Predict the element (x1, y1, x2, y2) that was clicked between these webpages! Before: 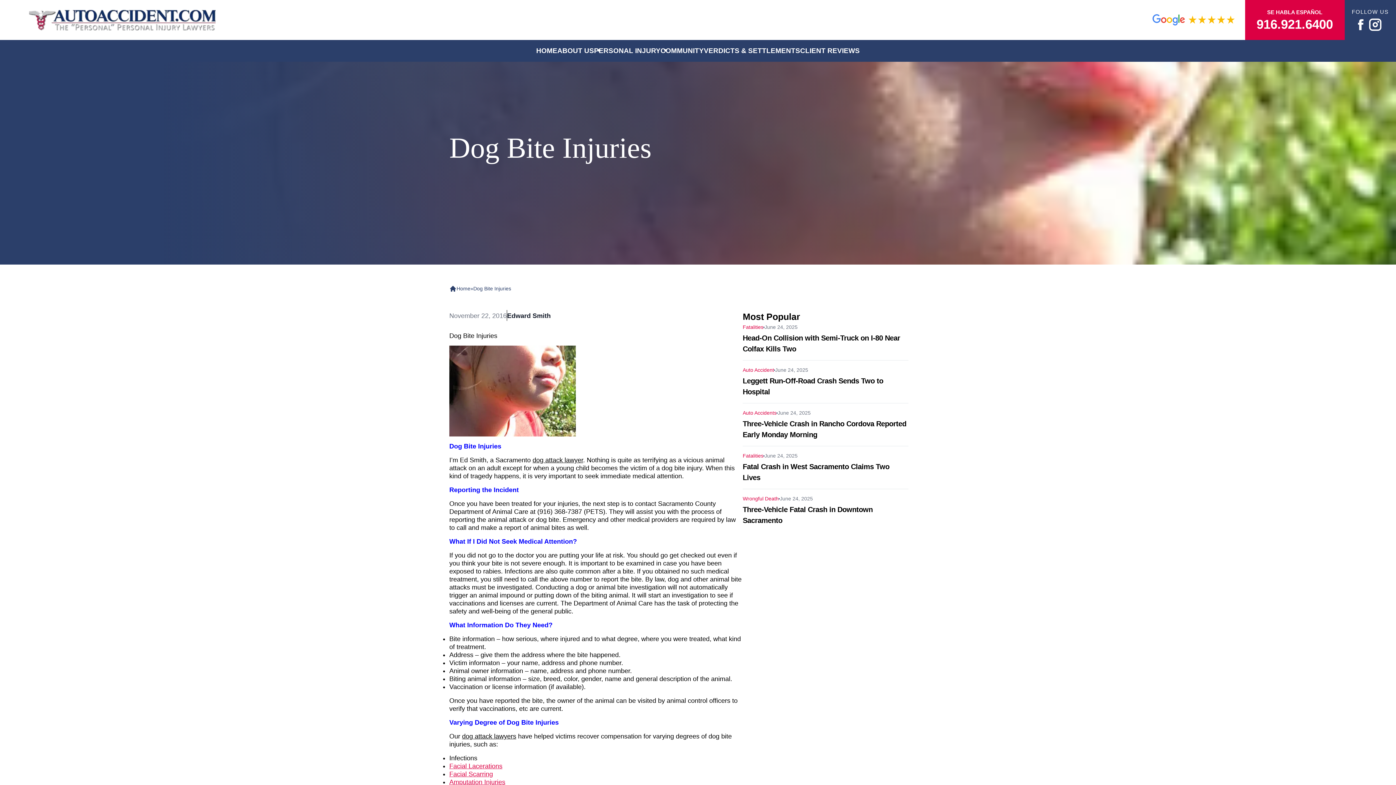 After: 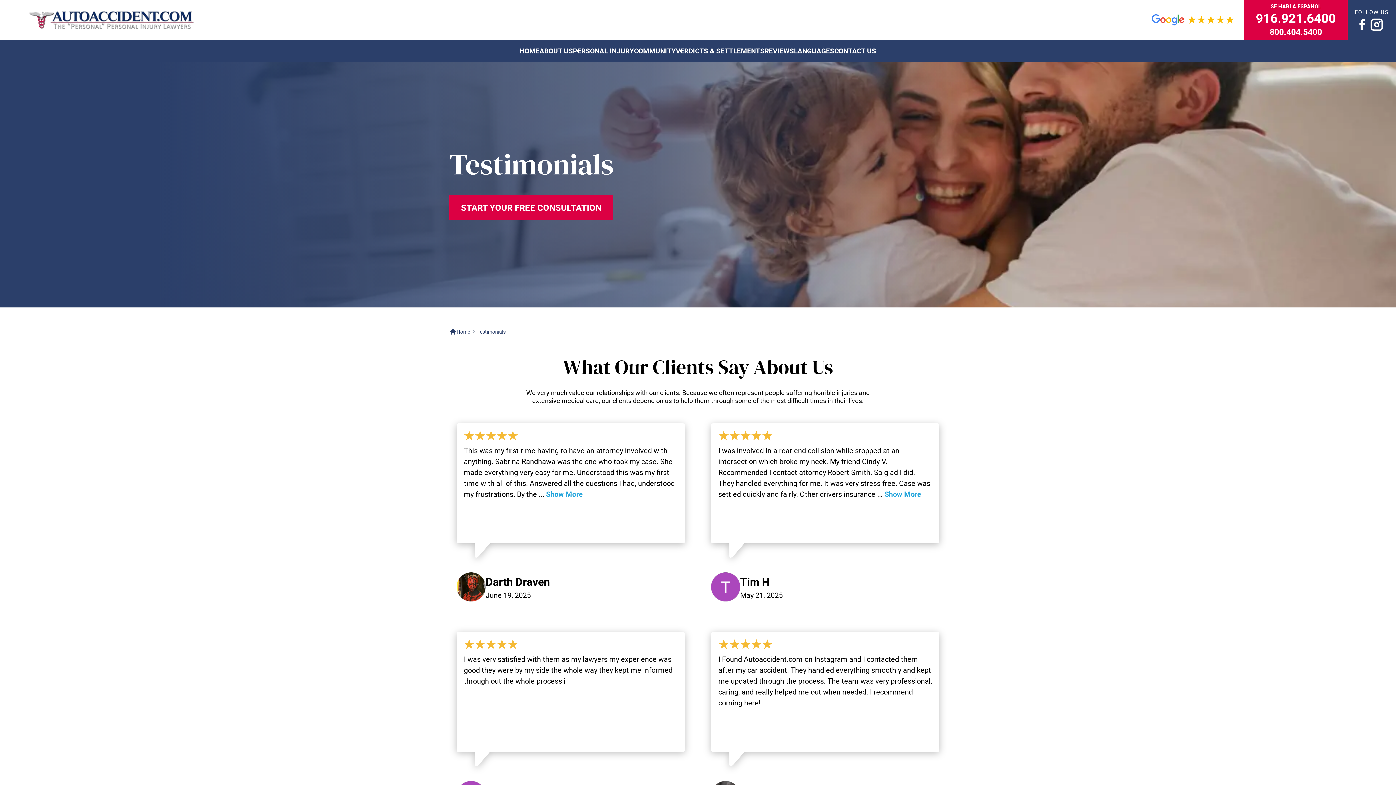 Action: label: CLIENT REVIEWS bbox: (800, 40, 860, 61)